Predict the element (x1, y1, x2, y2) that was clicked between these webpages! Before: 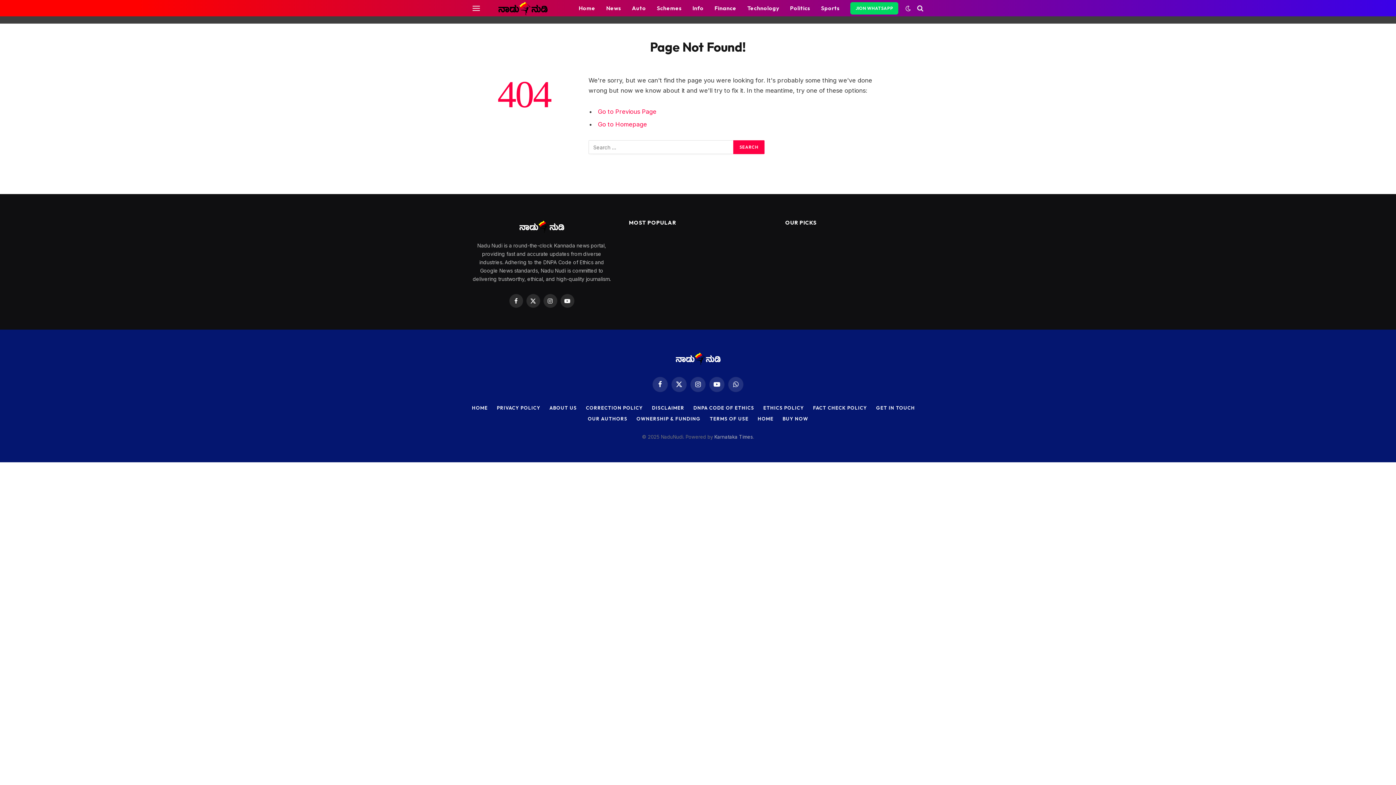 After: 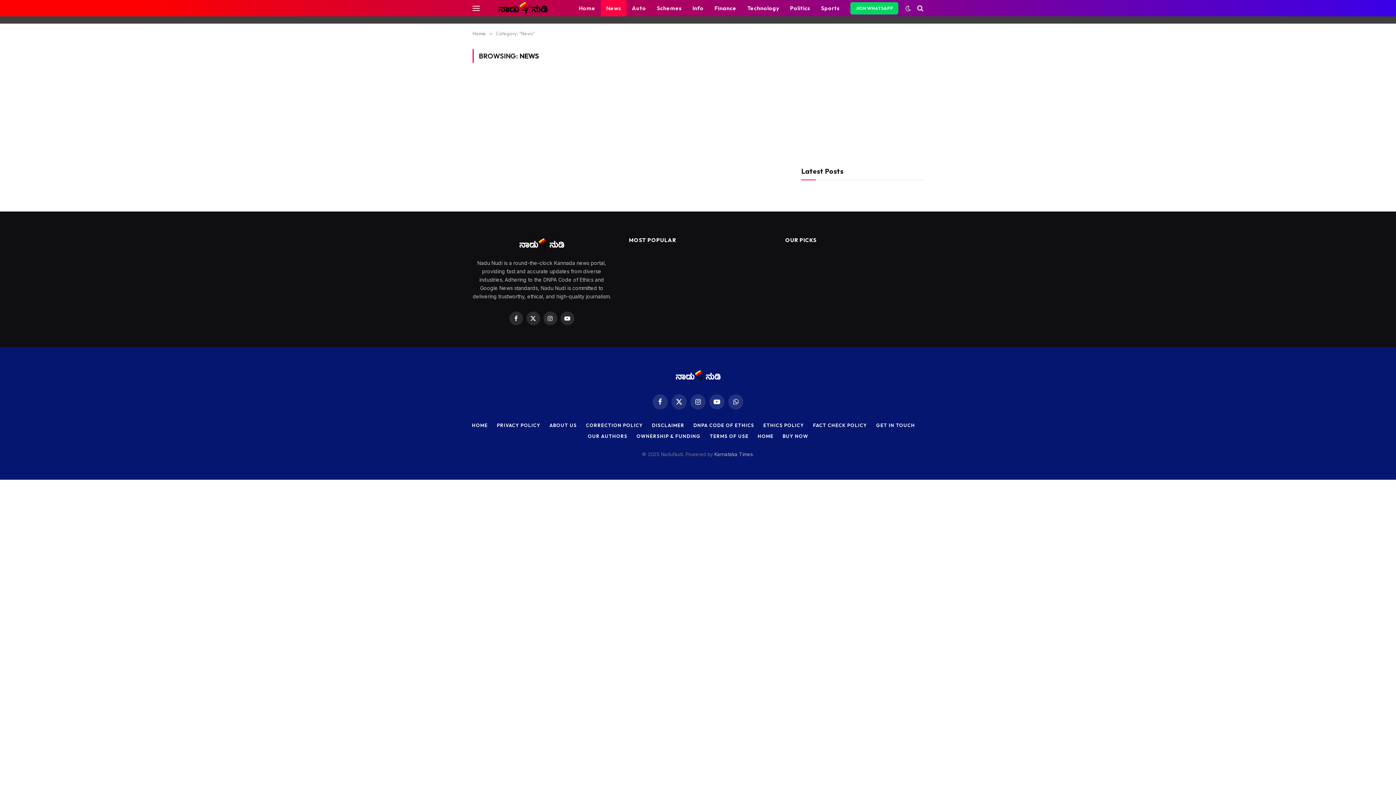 Action: label: News bbox: (600, 0, 626, 16)